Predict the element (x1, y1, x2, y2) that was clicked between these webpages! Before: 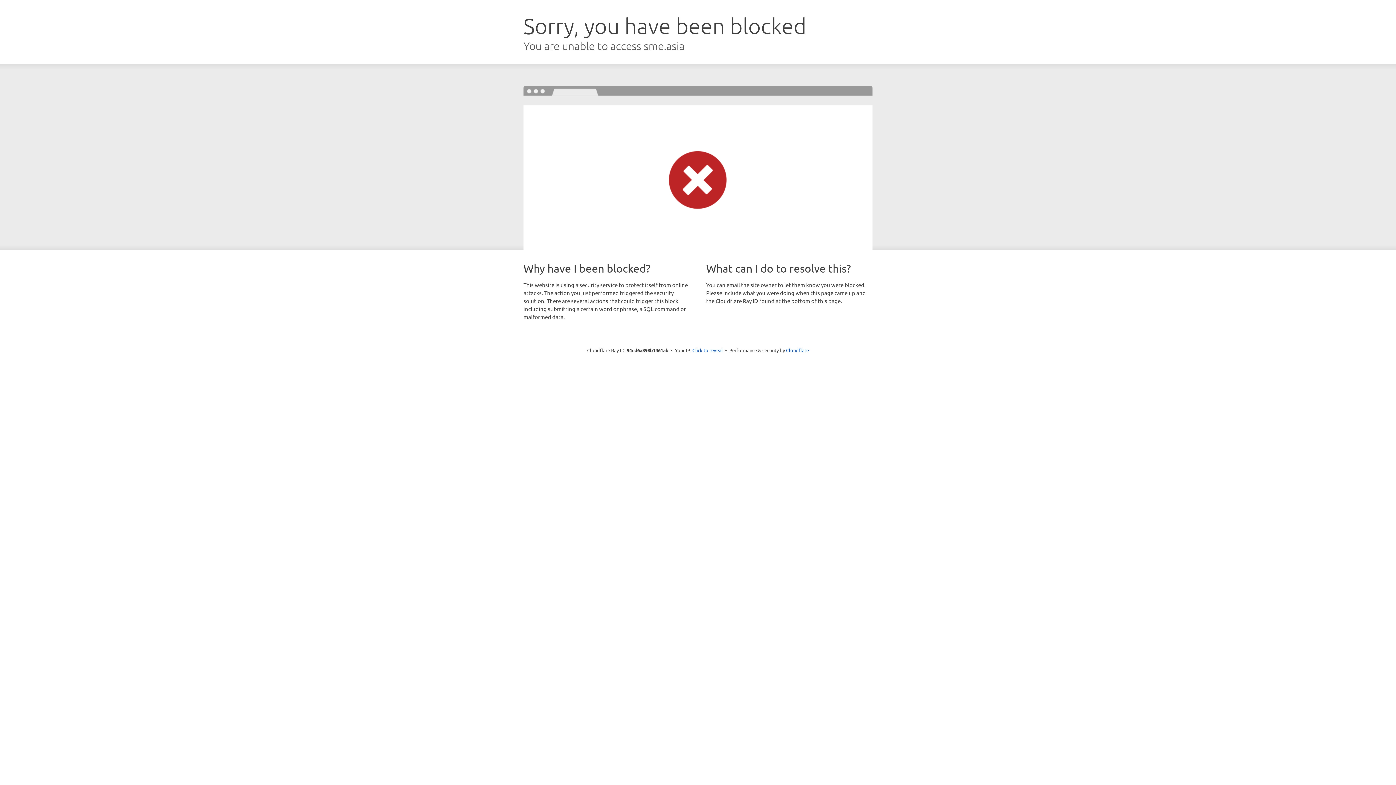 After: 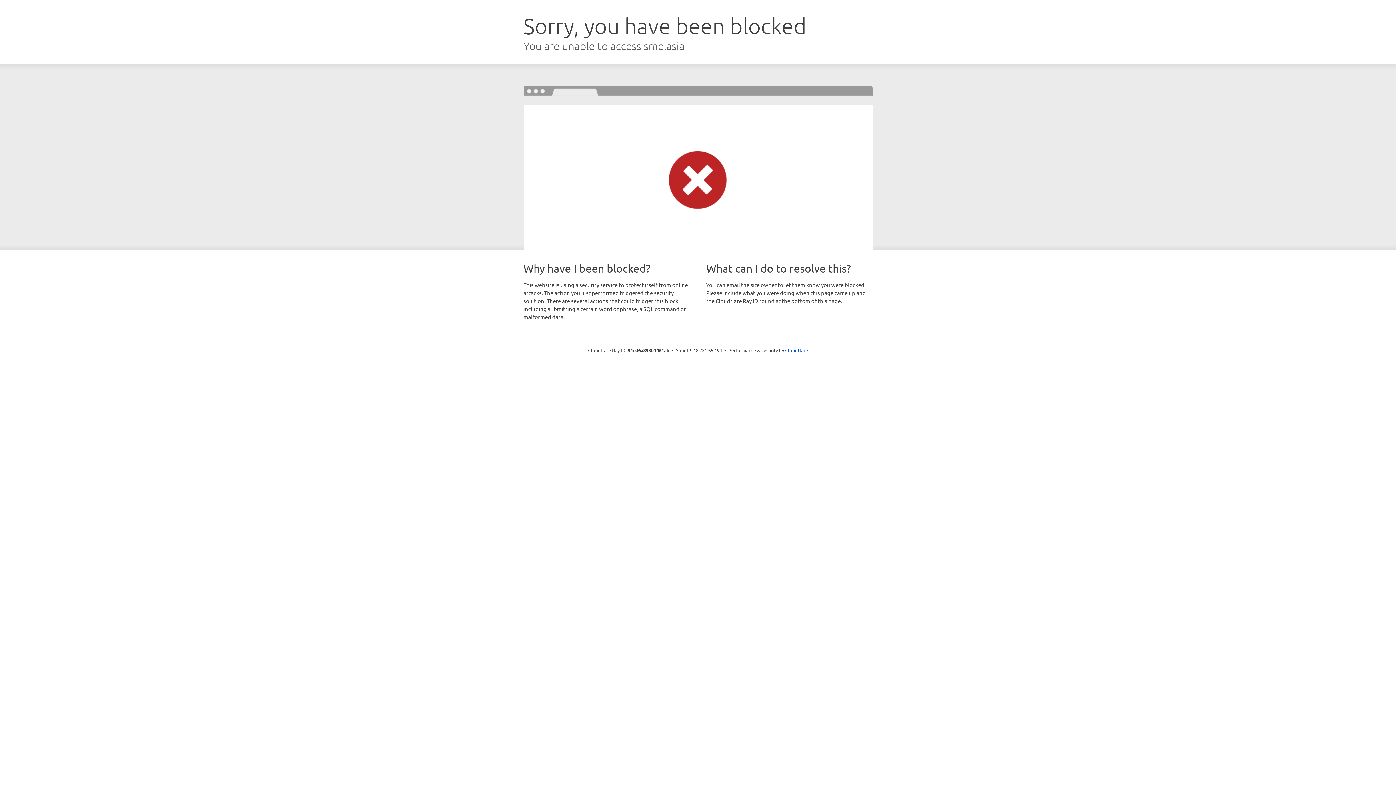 Action: label: Click to reveal bbox: (692, 346, 723, 353)